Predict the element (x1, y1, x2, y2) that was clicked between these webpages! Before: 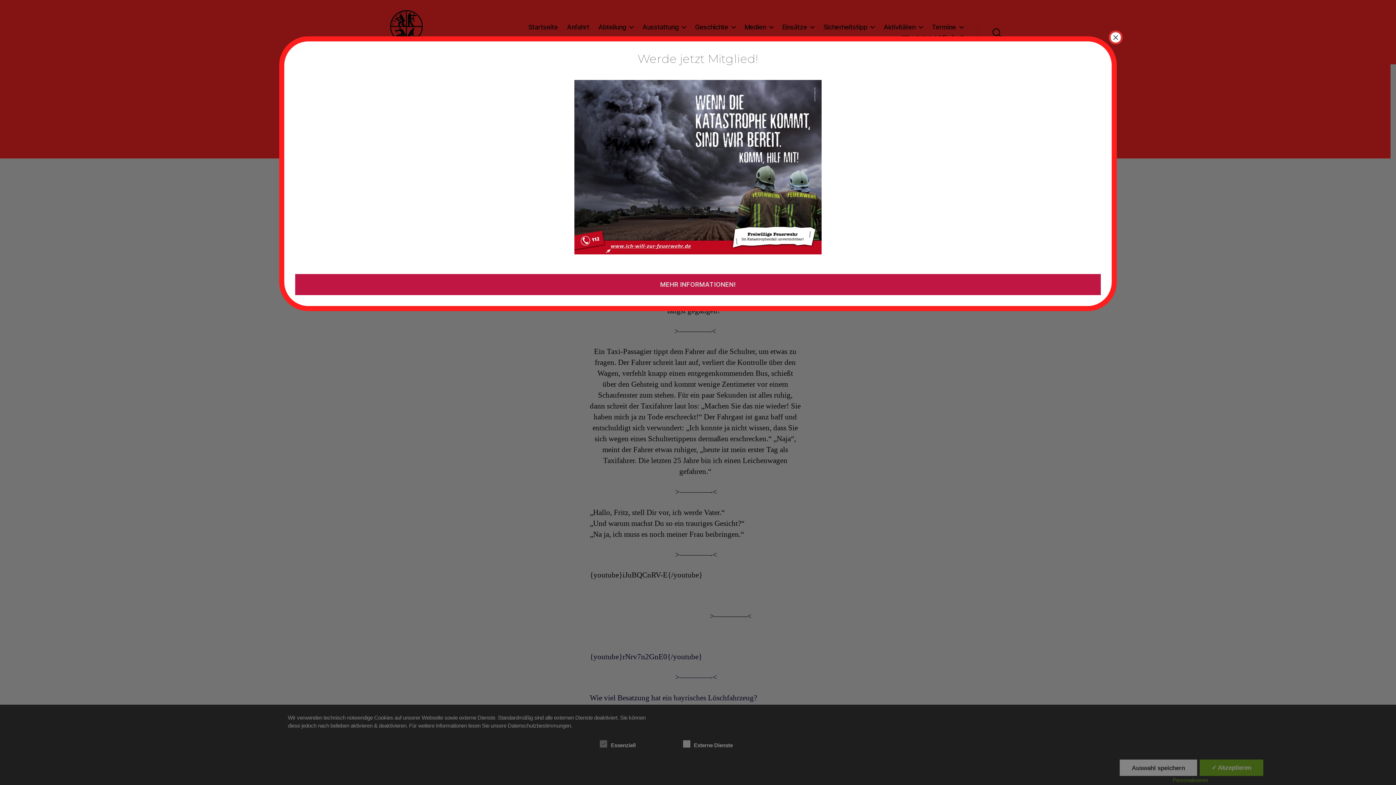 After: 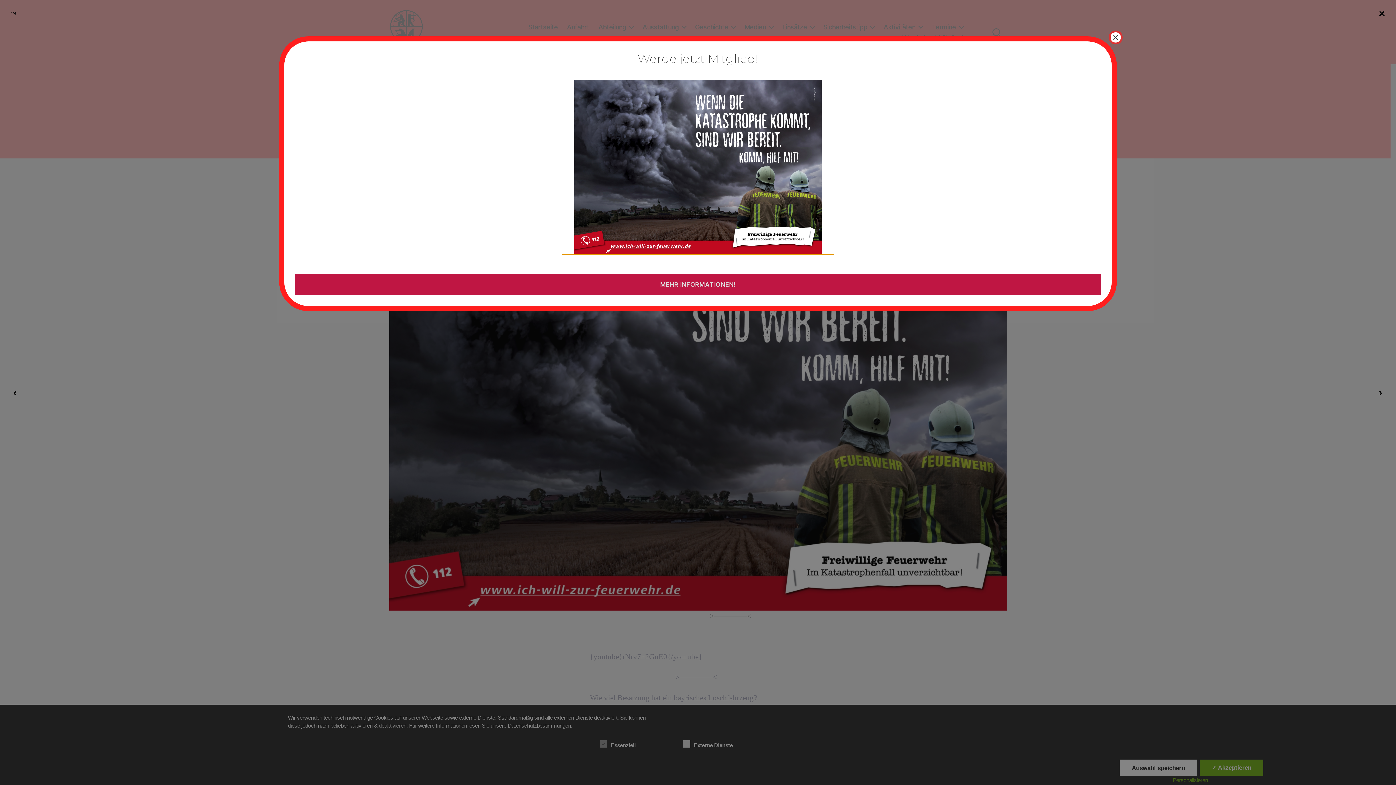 Action: bbox: (561, 80, 834, 254)